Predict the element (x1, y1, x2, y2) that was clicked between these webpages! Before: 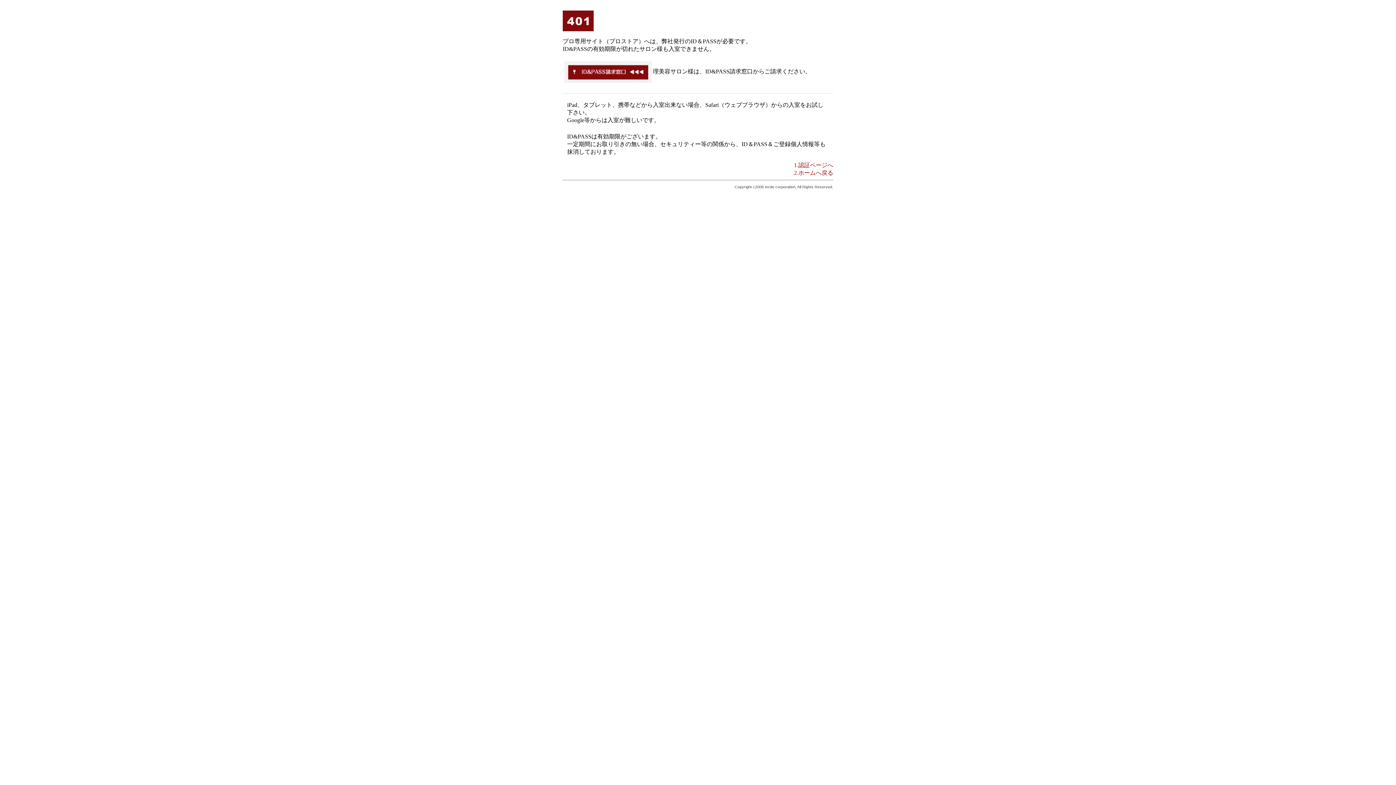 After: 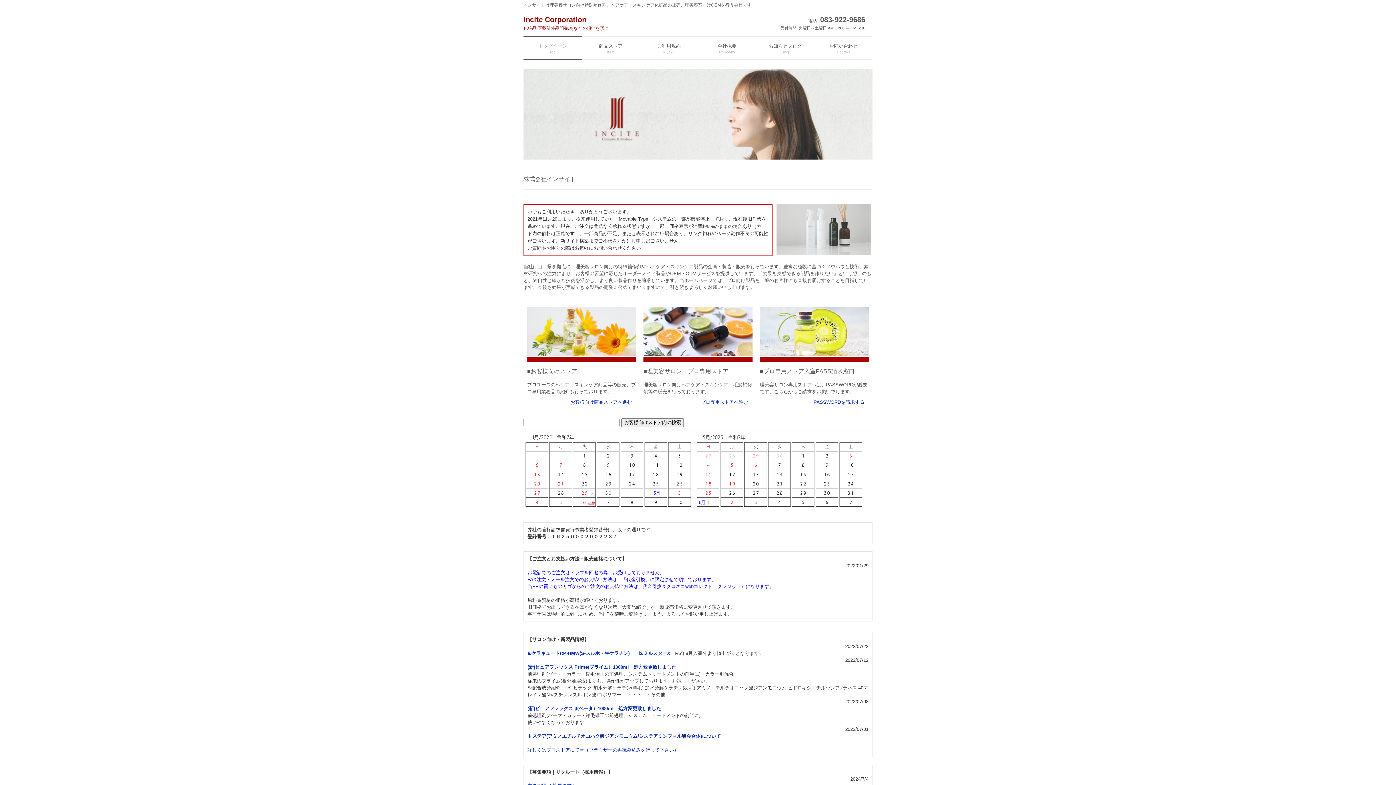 Action: bbox: (794, 169, 833, 176) label: 2.ホームへ戻る